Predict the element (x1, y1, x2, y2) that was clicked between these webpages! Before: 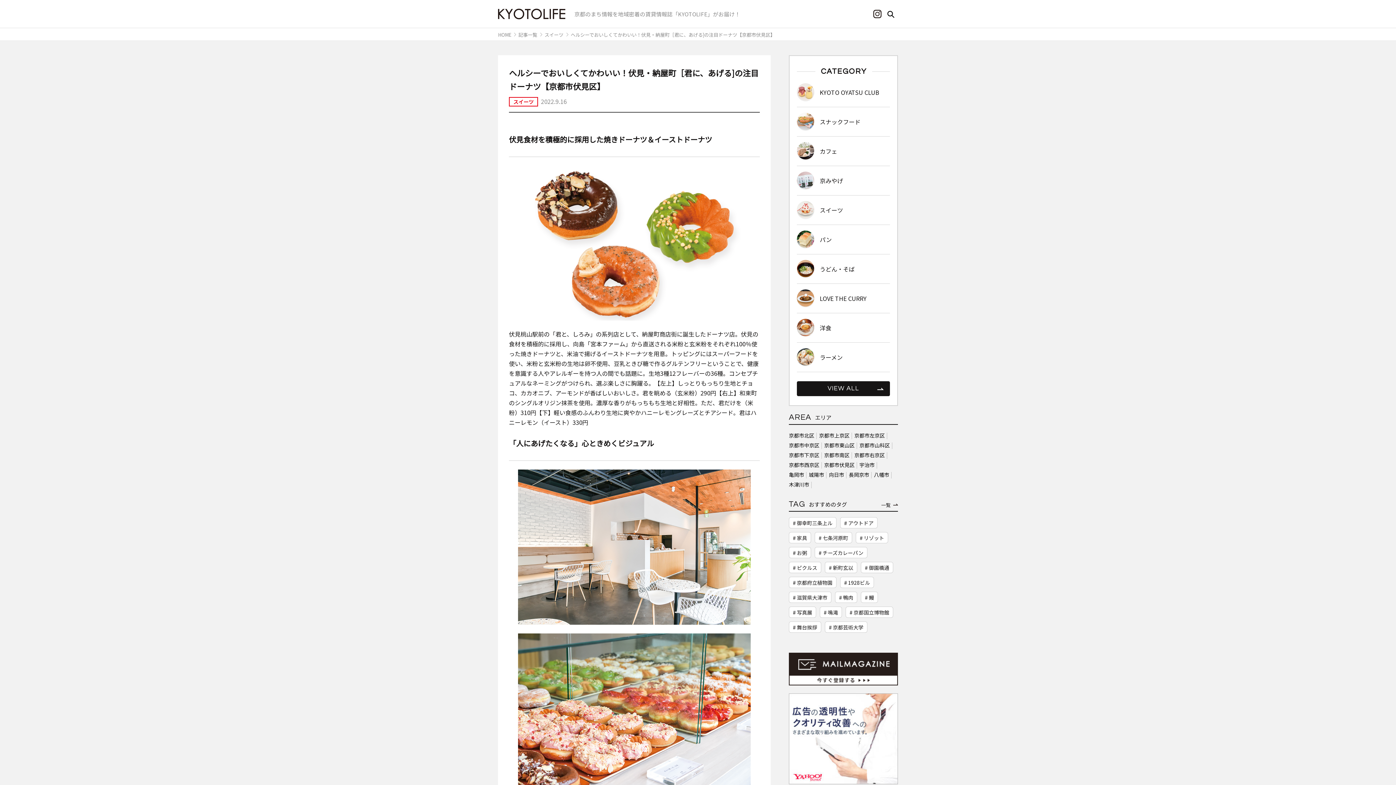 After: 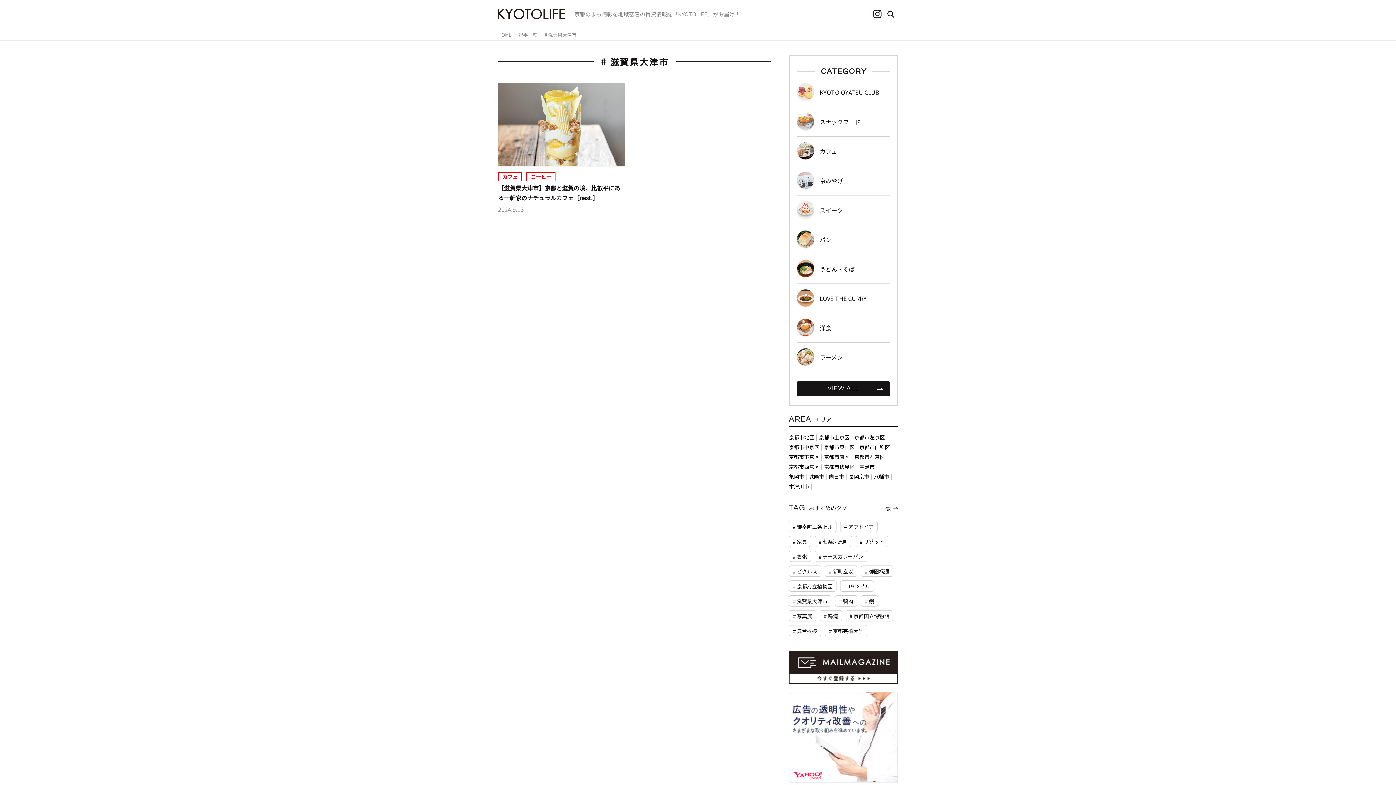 Action: label: # 滋賀県大津市 bbox: (789, 592, 831, 603)